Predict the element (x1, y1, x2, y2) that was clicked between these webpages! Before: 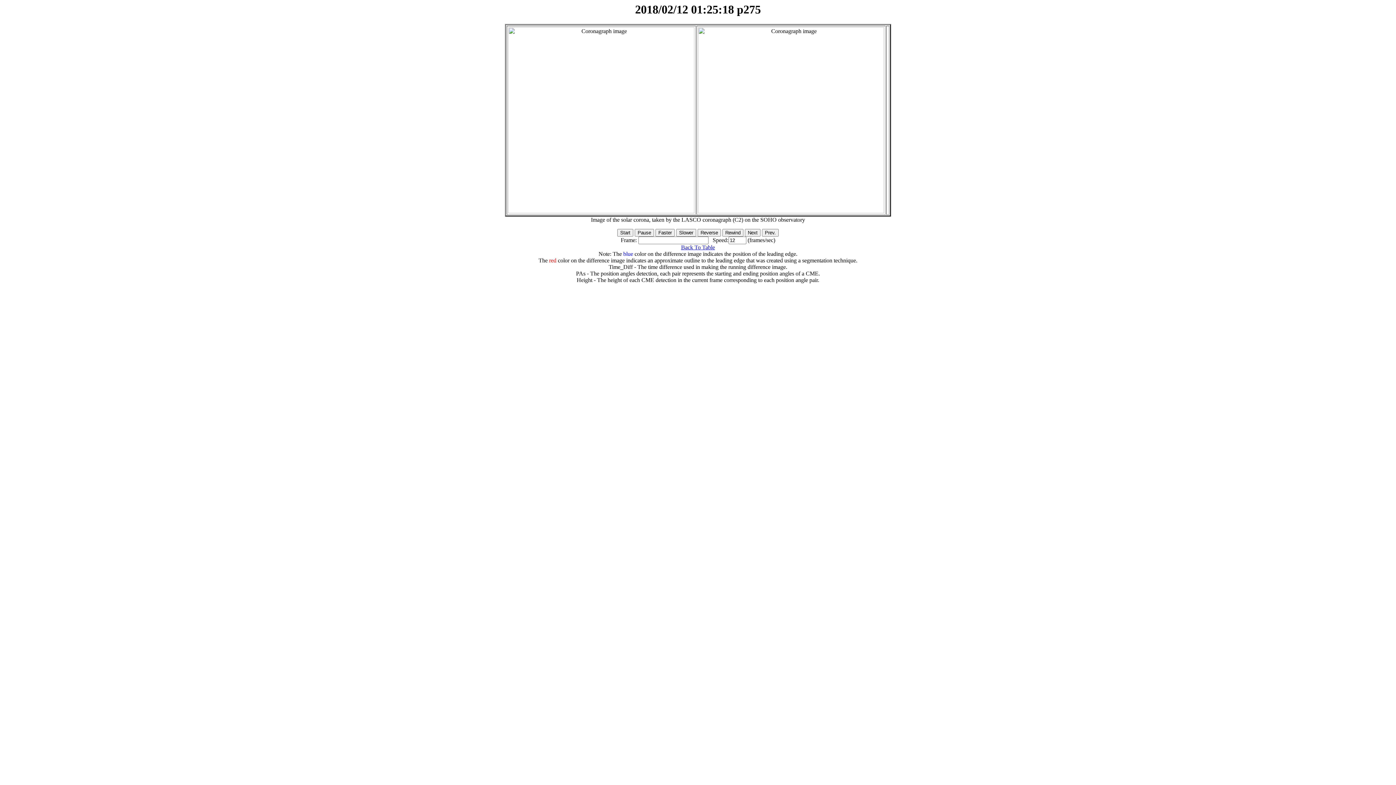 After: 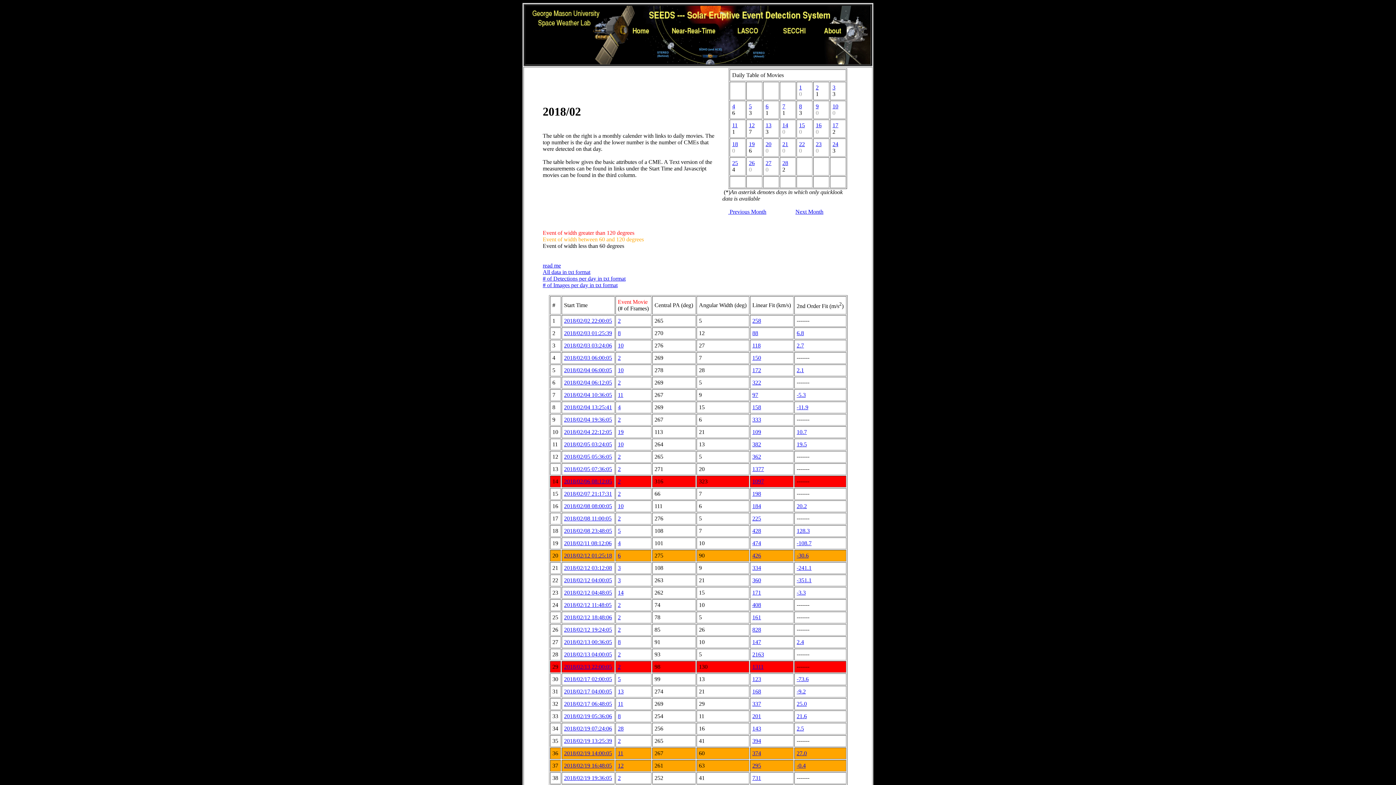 Action: bbox: (681, 244, 715, 250) label: Back To Table